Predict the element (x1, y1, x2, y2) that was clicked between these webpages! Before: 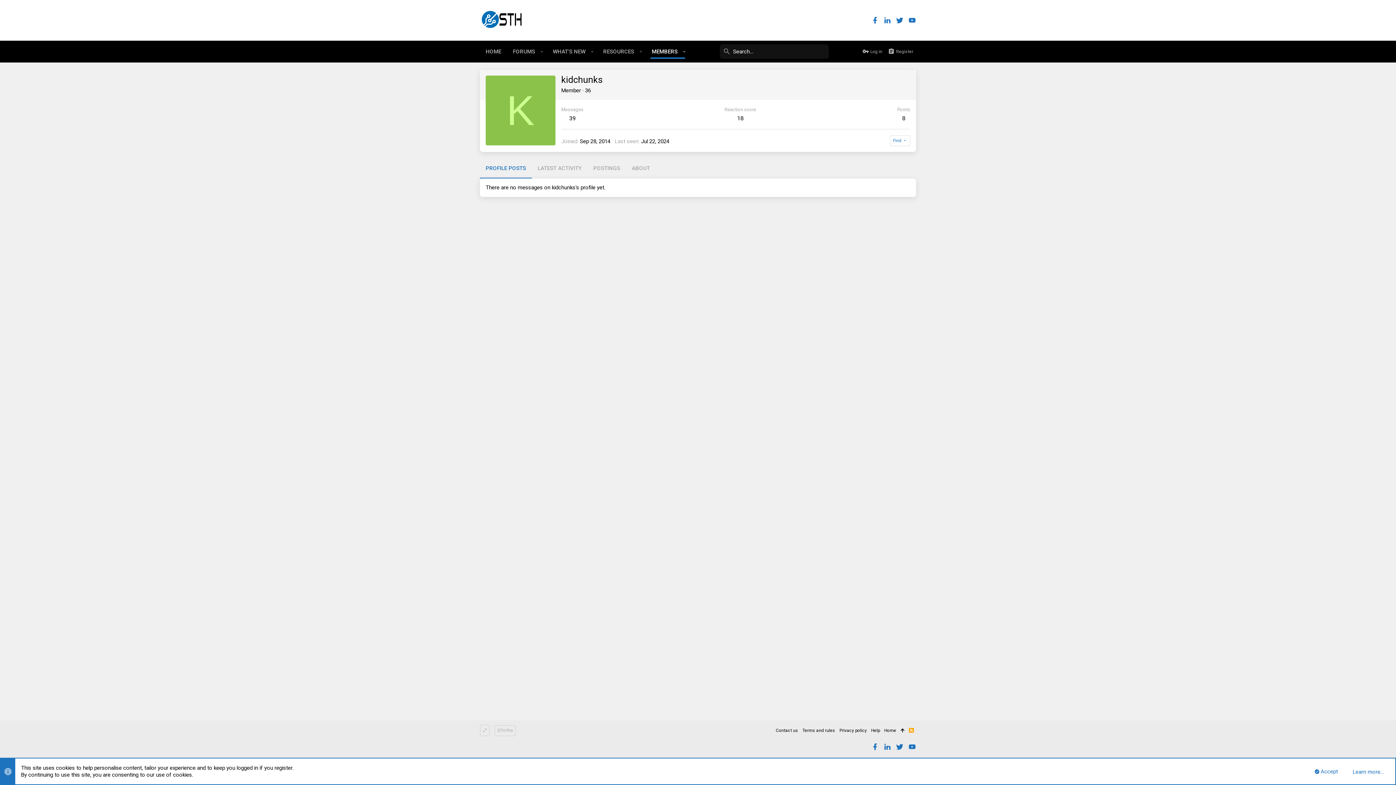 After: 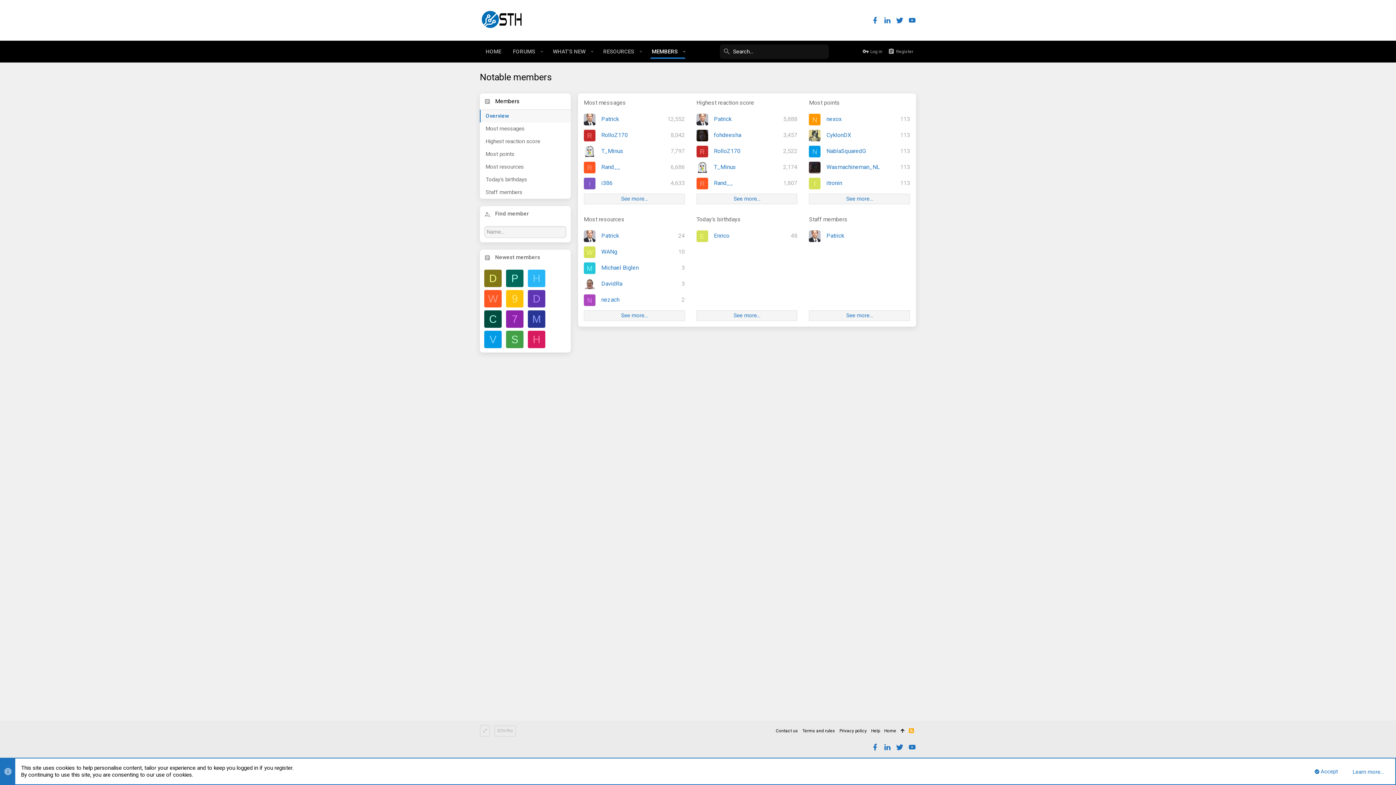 Action: bbox: (646, 43, 679, 60) label: MEMBERS